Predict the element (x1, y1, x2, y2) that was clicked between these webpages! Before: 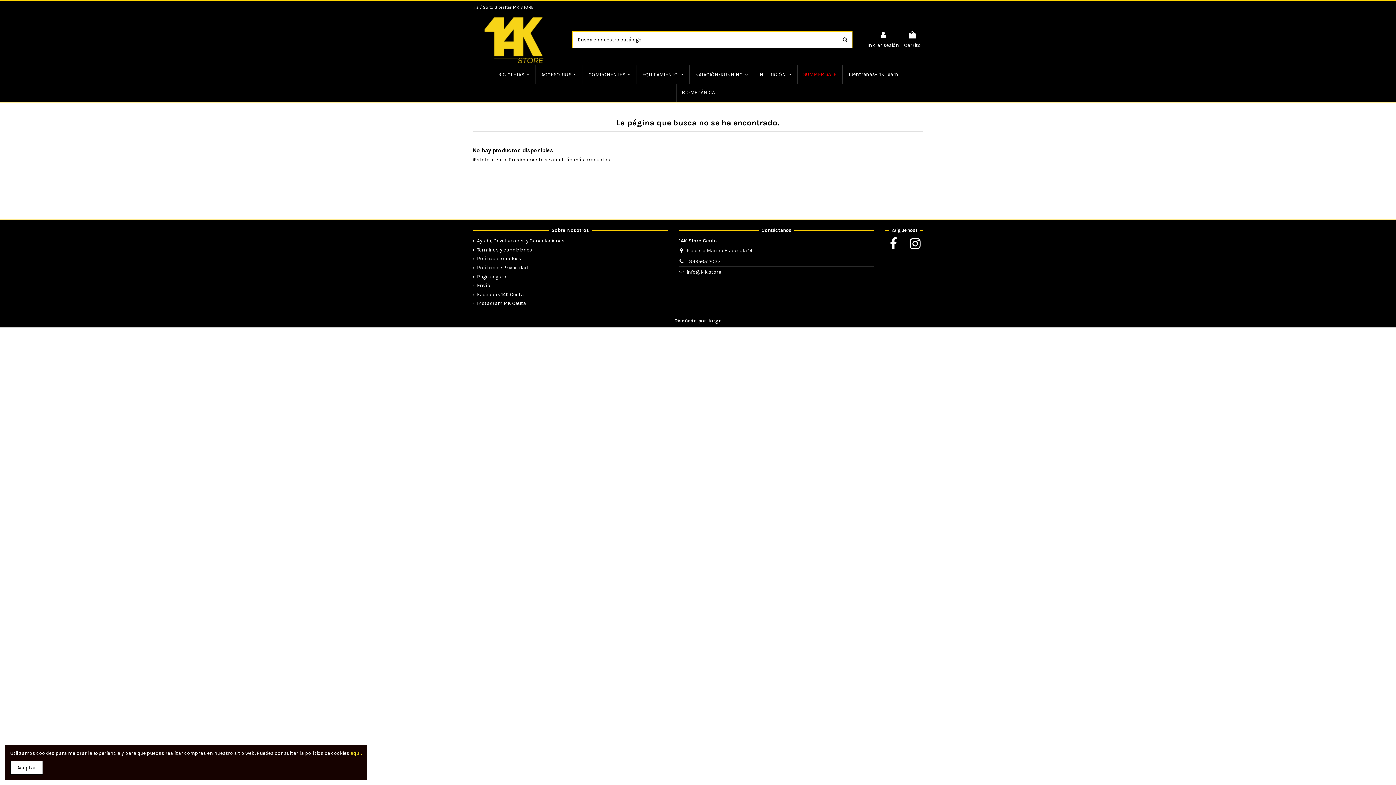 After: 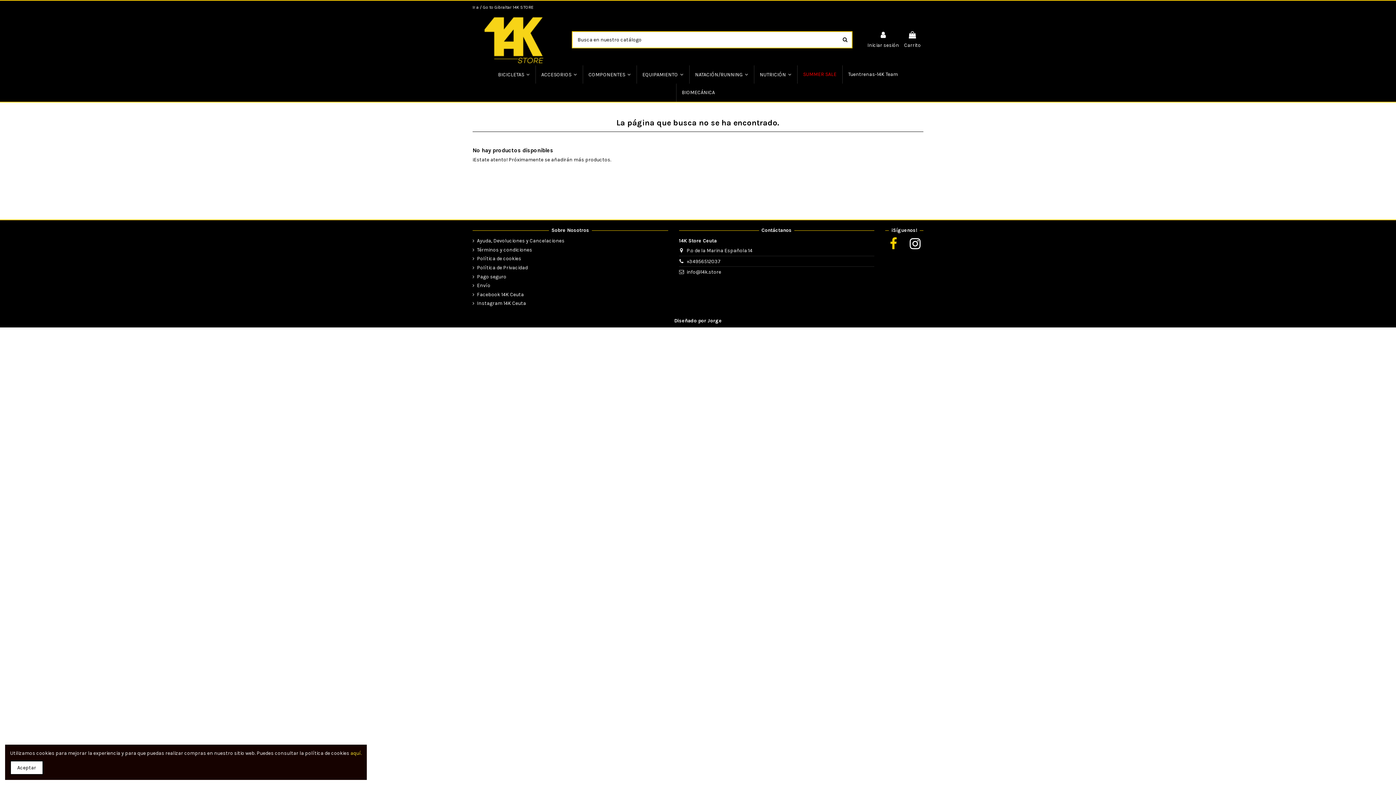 Action: bbox: (885, 236, 901, 251)